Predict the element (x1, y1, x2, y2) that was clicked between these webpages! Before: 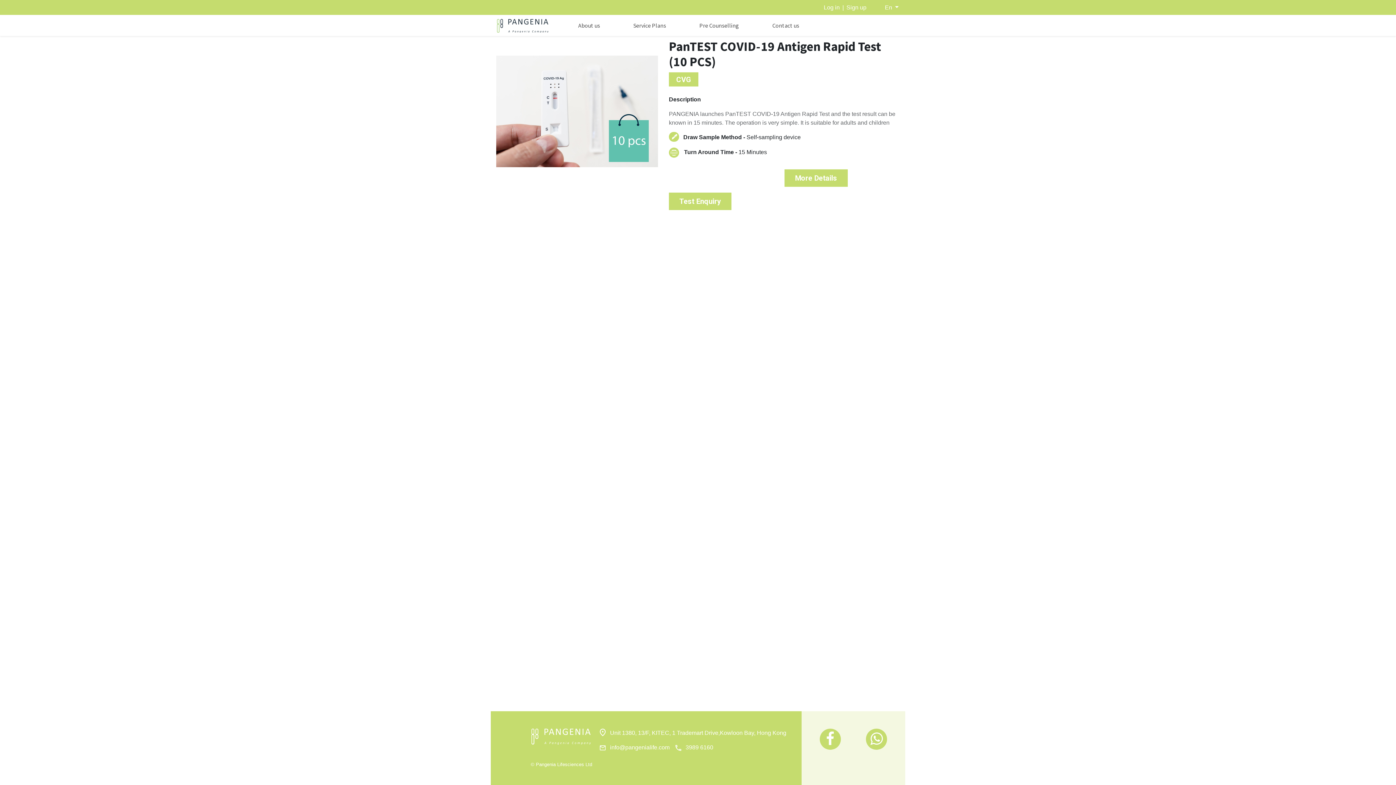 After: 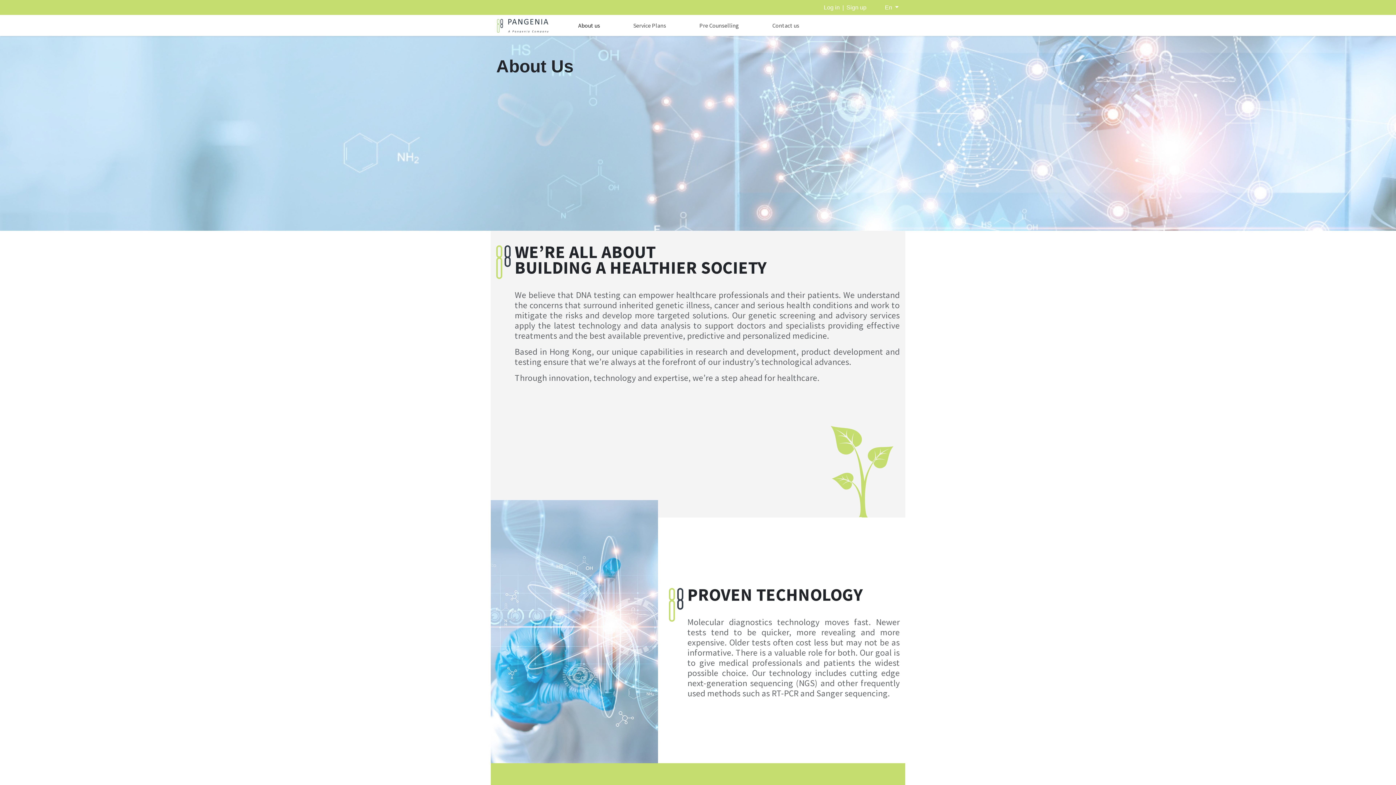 Action: label: About us bbox: (575, 18, 603, 32)